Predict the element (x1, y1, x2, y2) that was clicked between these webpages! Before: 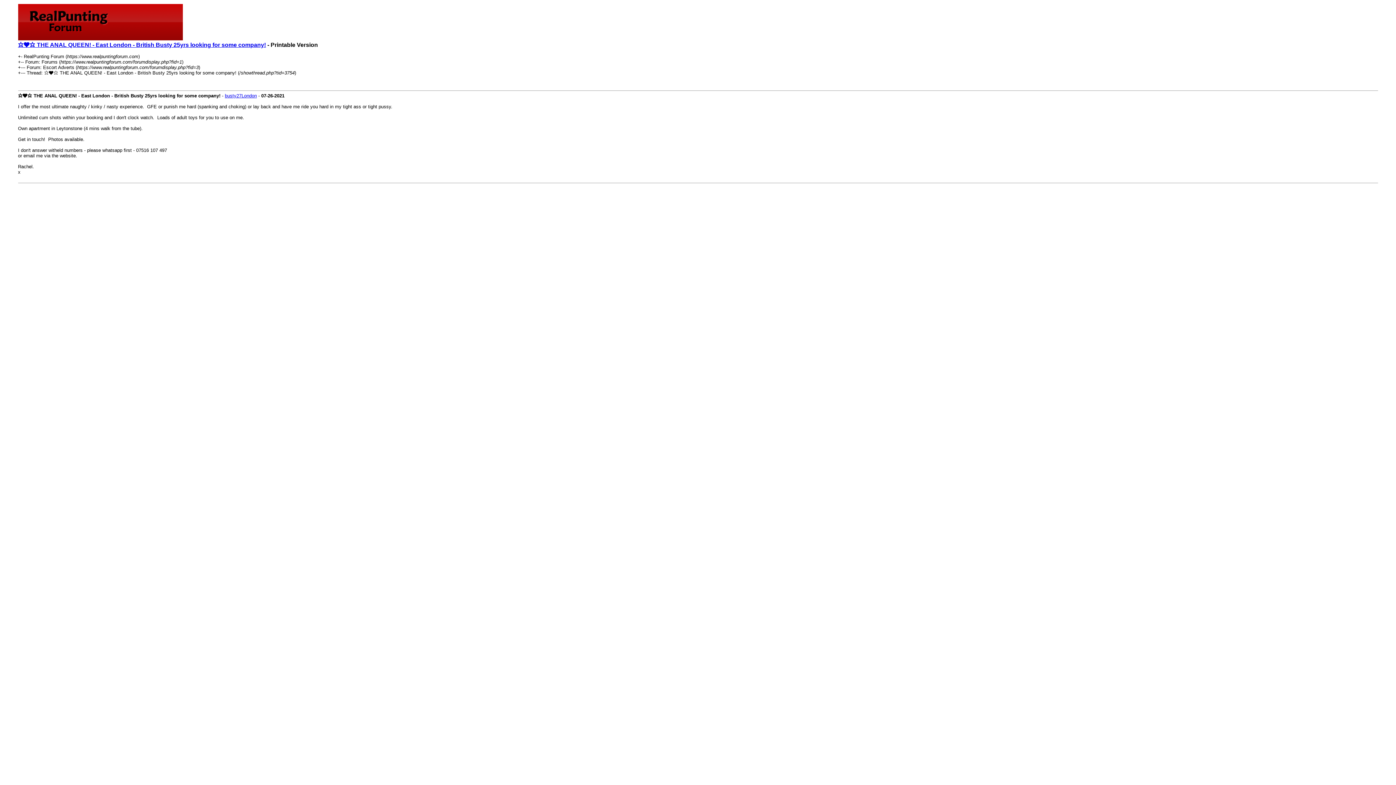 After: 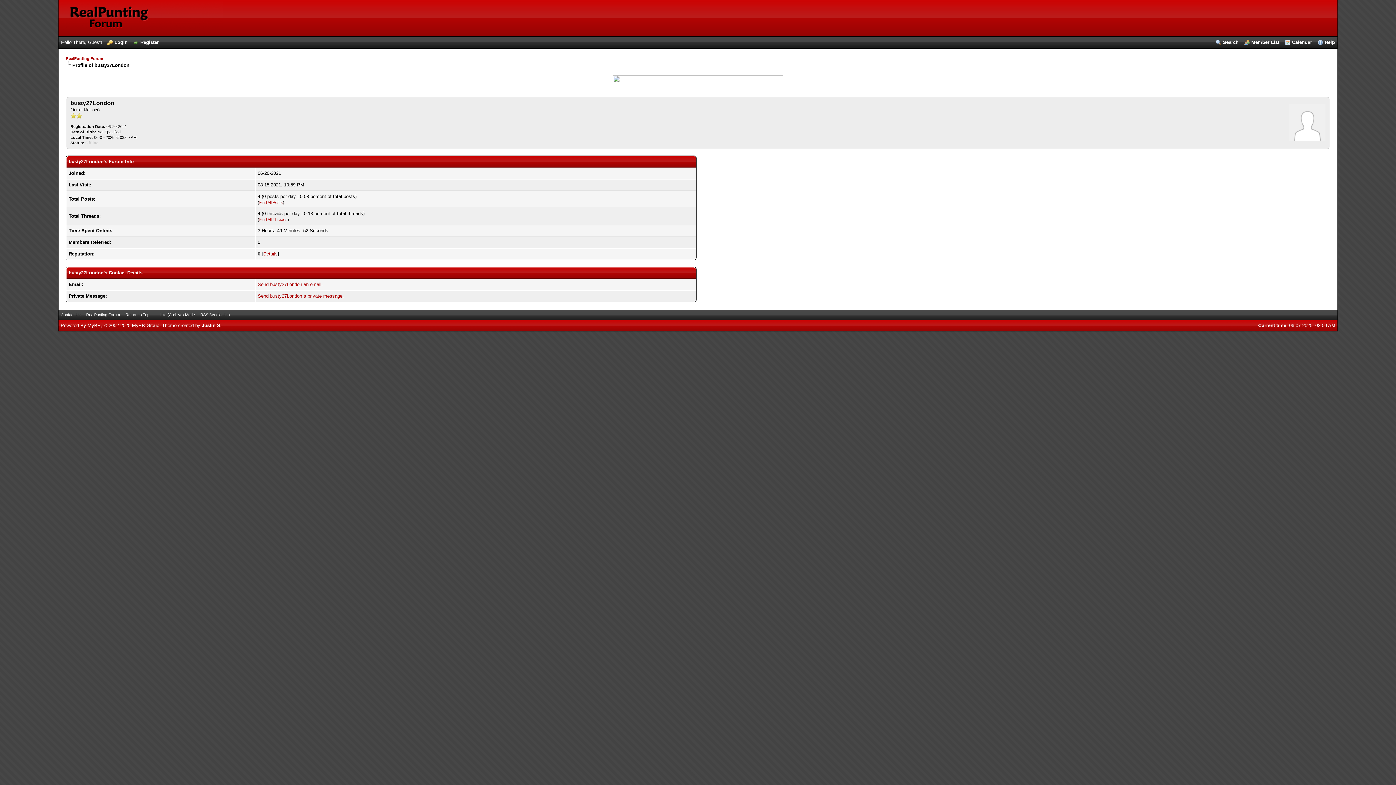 Action: bbox: (224, 93, 256, 98) label: busty27London